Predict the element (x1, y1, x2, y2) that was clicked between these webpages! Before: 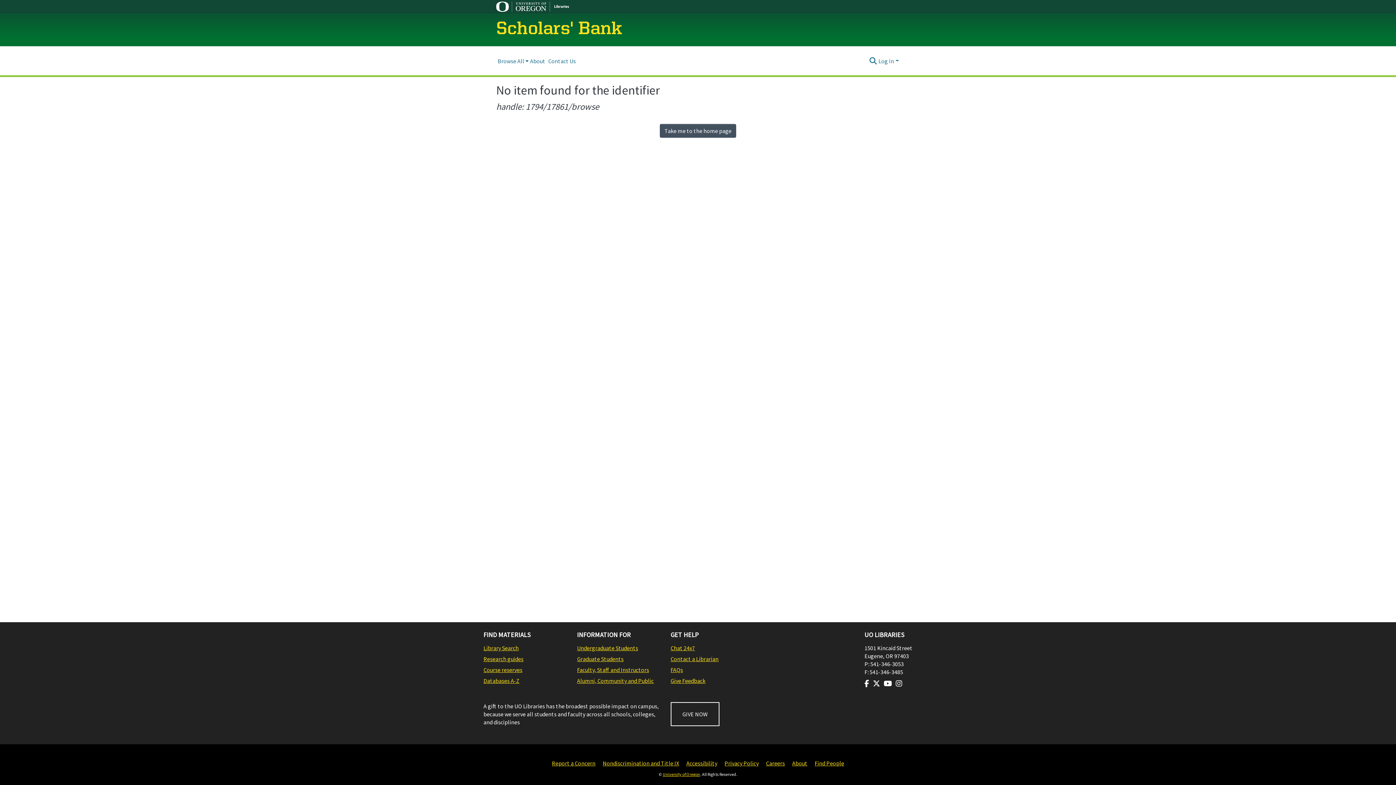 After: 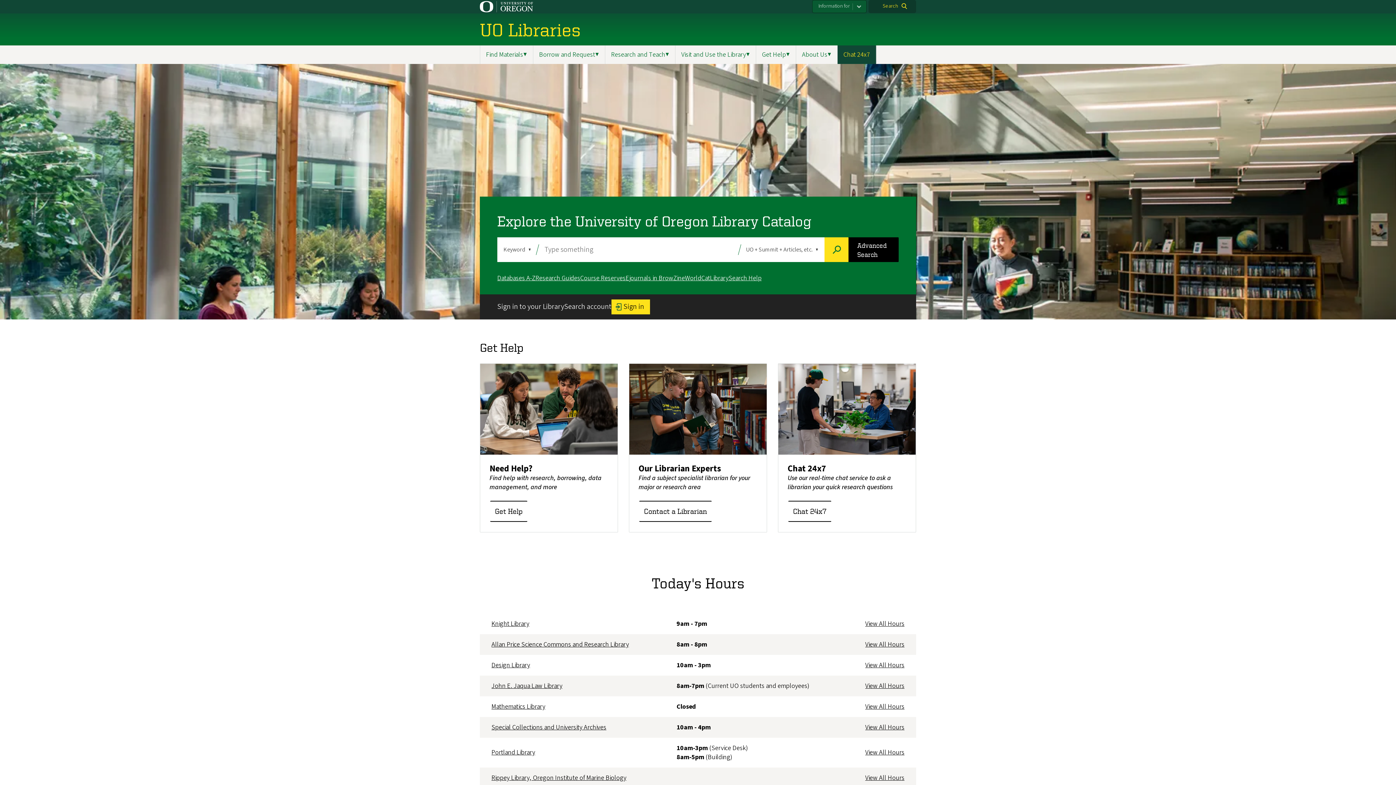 Action: bbox: (496, 0, 900, 13)